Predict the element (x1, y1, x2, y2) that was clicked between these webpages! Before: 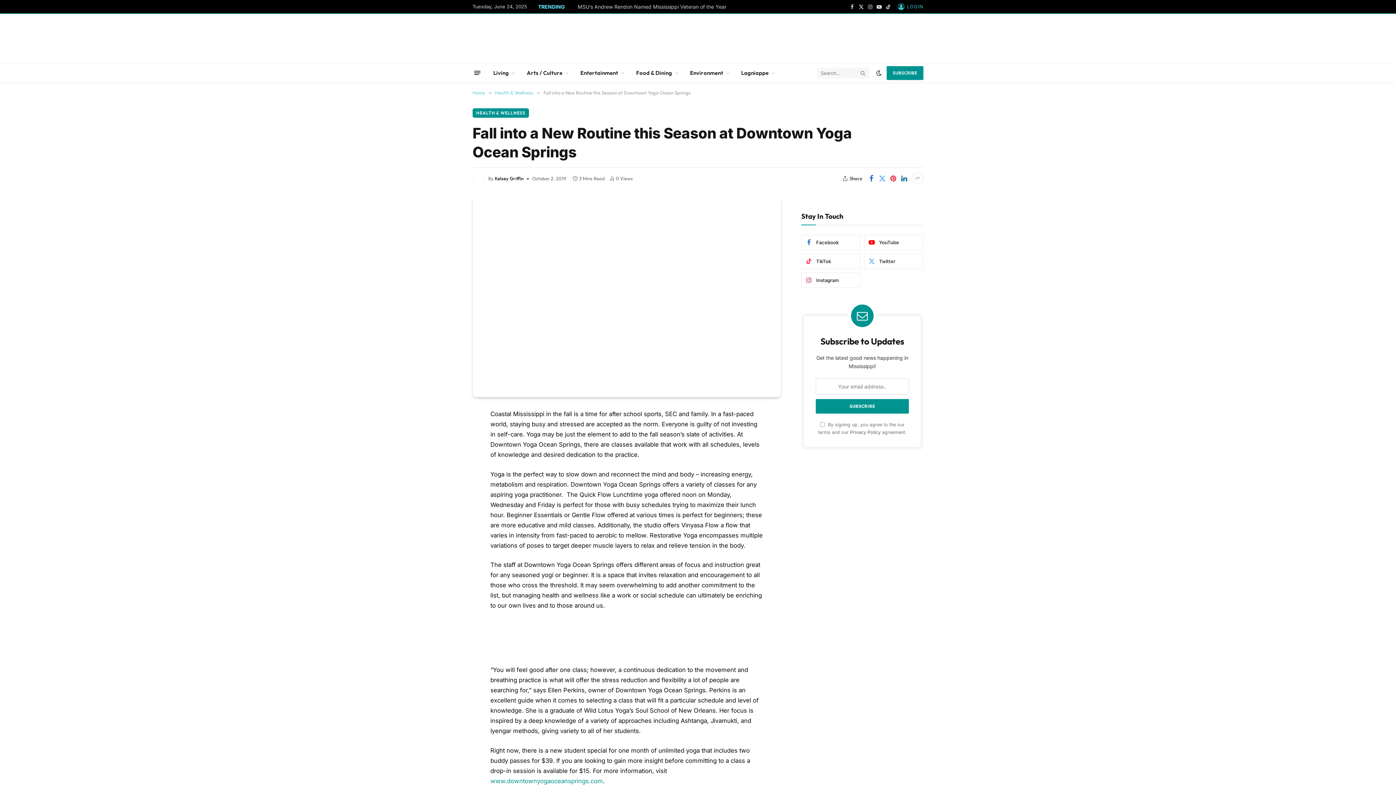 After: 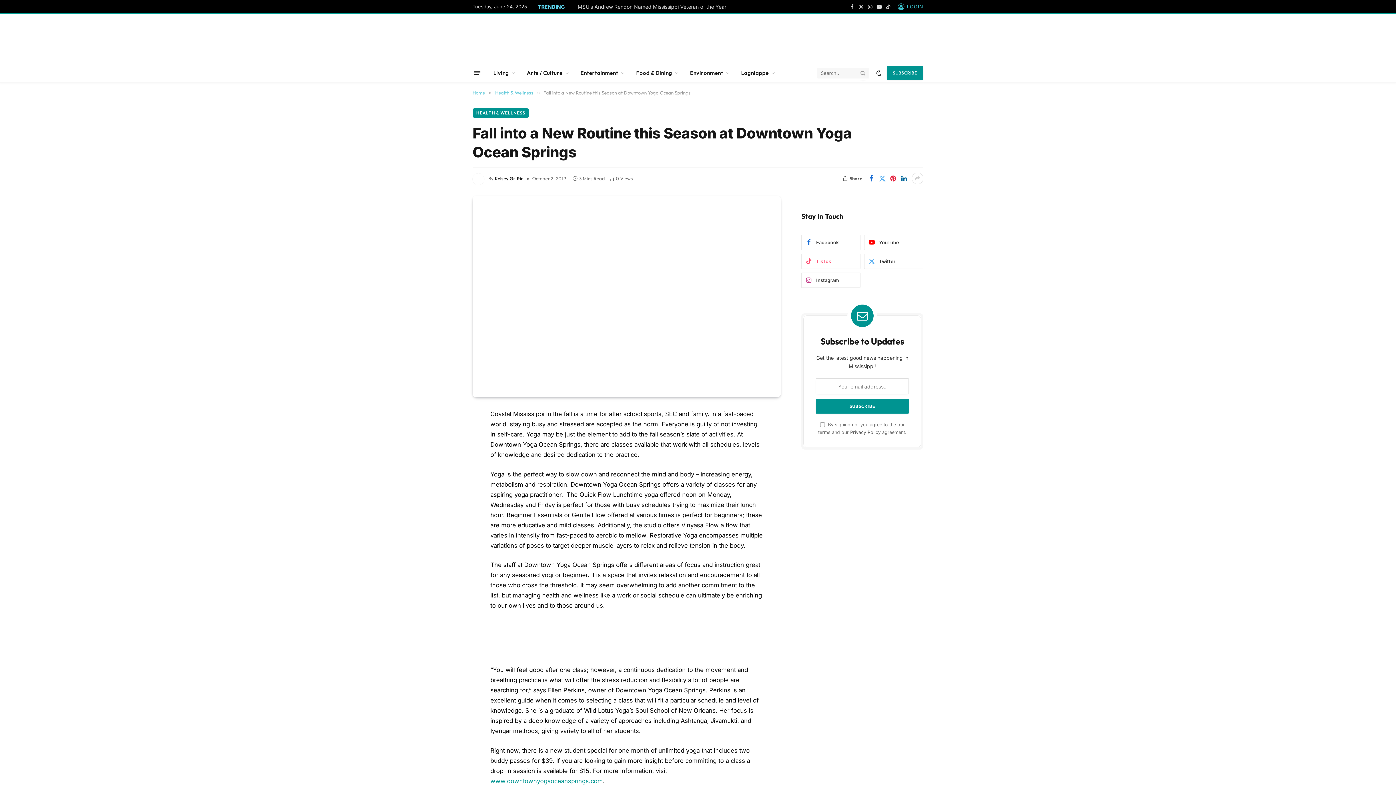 Action: bbox: (801, 253, 860, 269) label: TikTok